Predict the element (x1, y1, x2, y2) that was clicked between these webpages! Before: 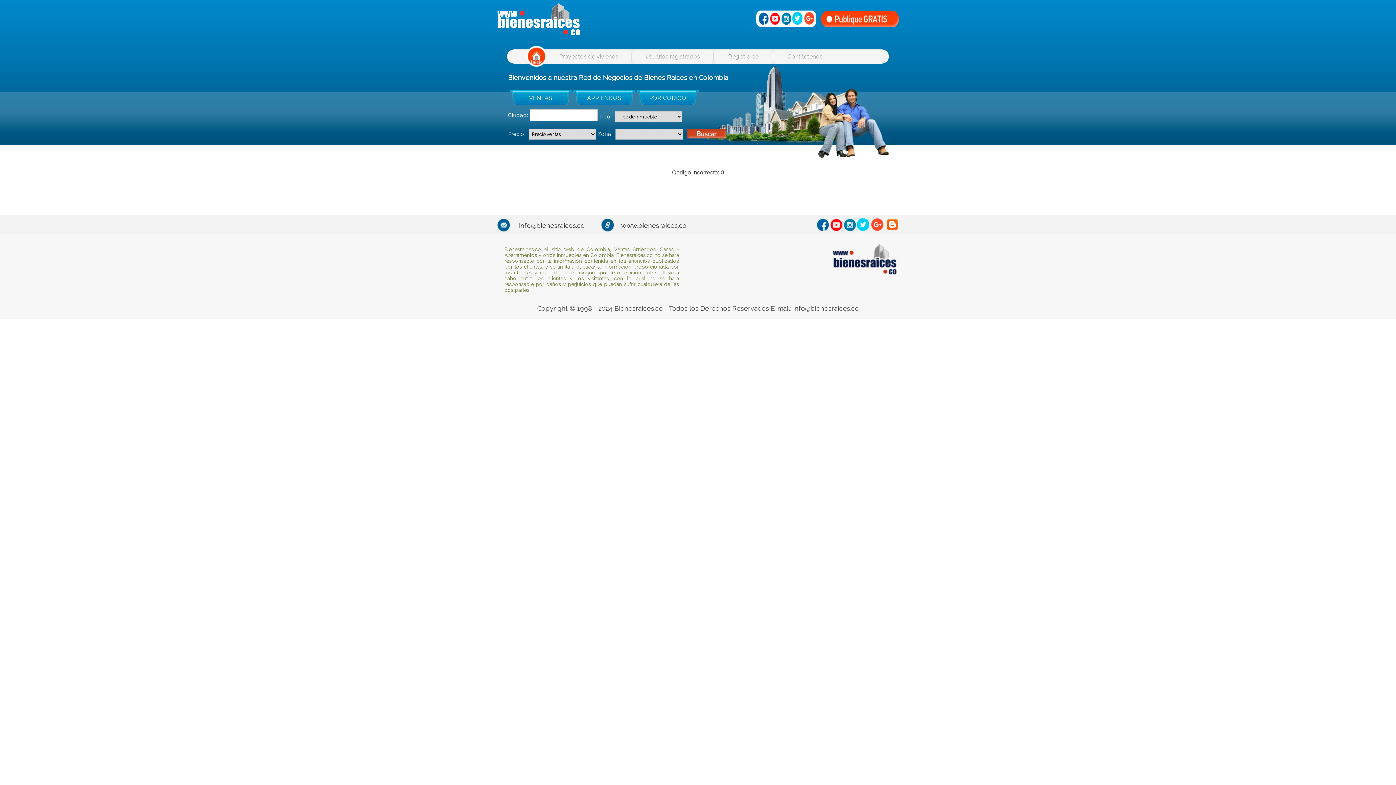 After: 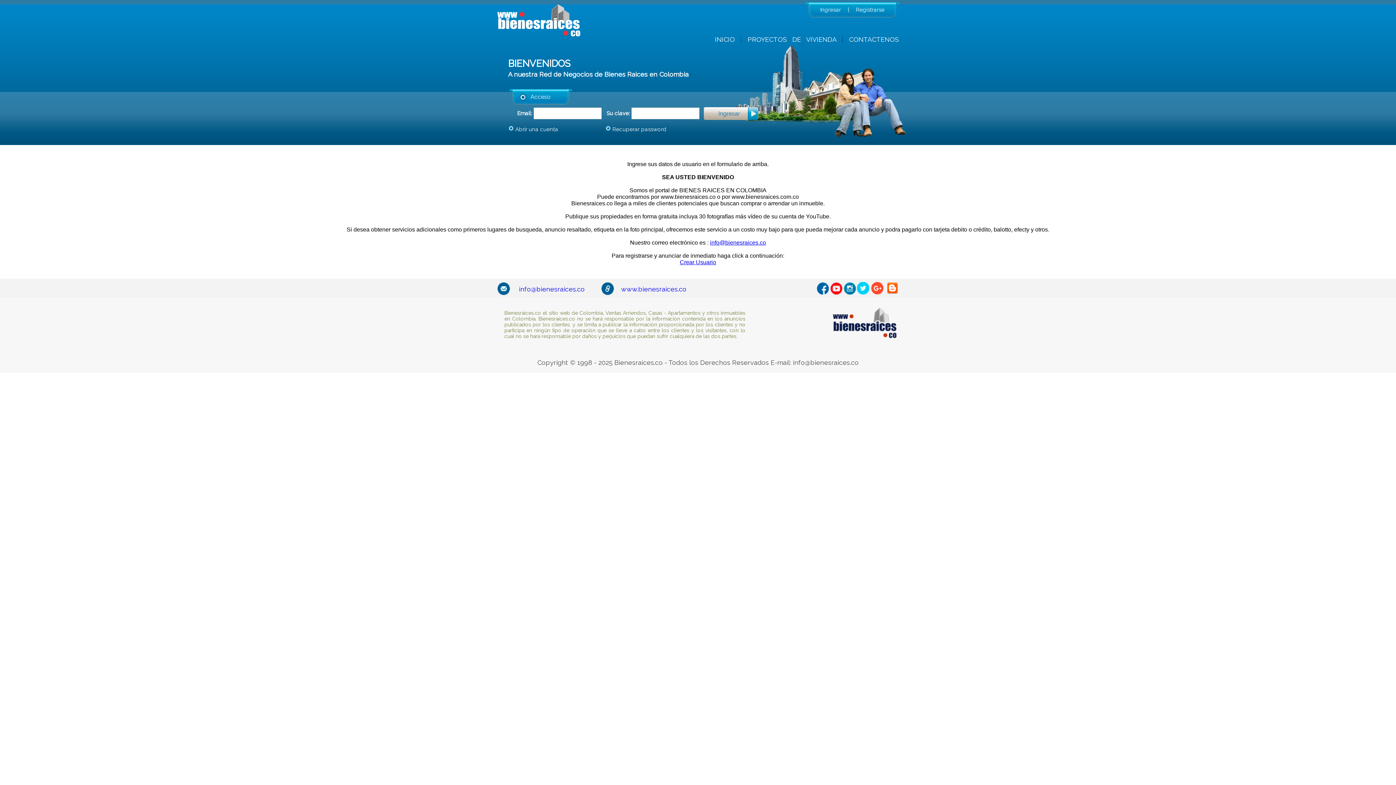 Action: bbox: (645, 53, 700, 60) label: Usuarios registrados